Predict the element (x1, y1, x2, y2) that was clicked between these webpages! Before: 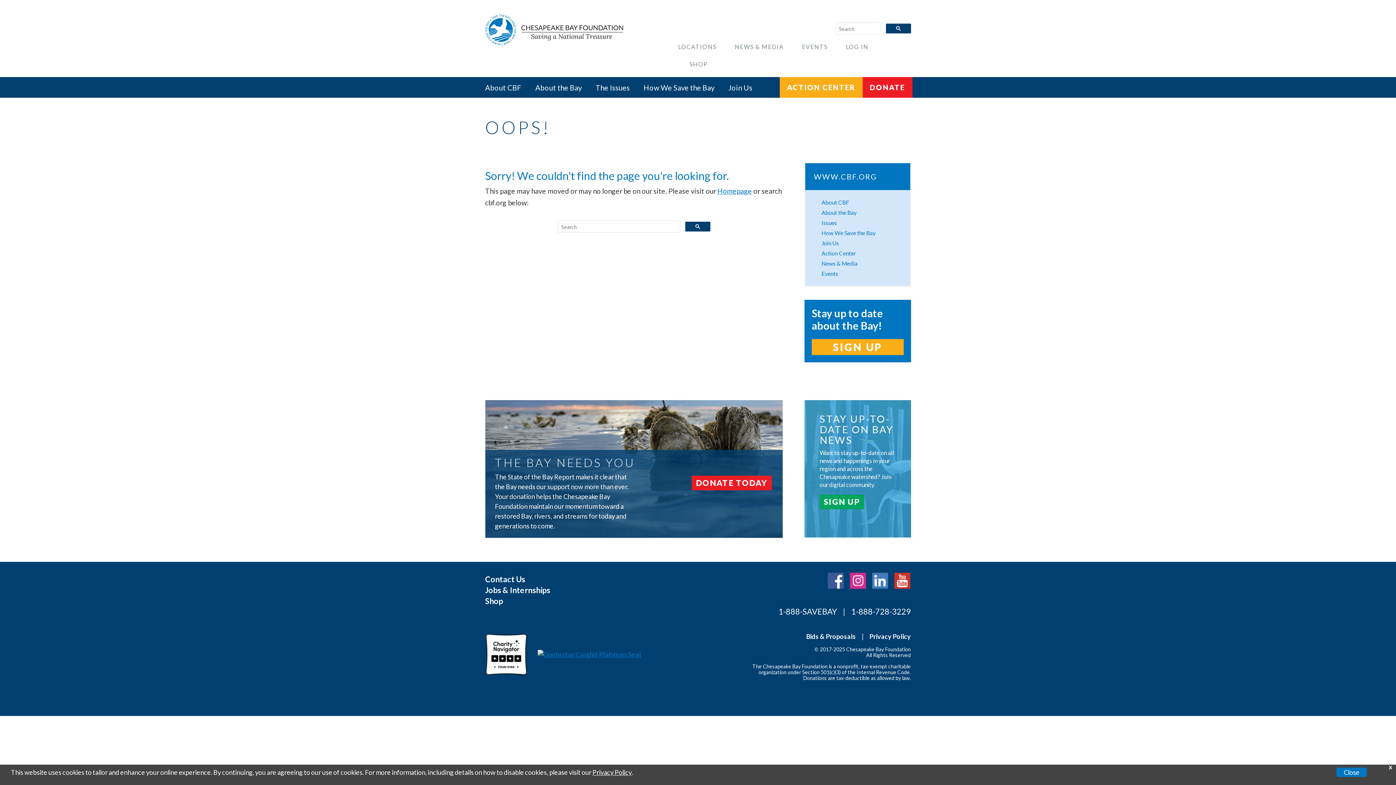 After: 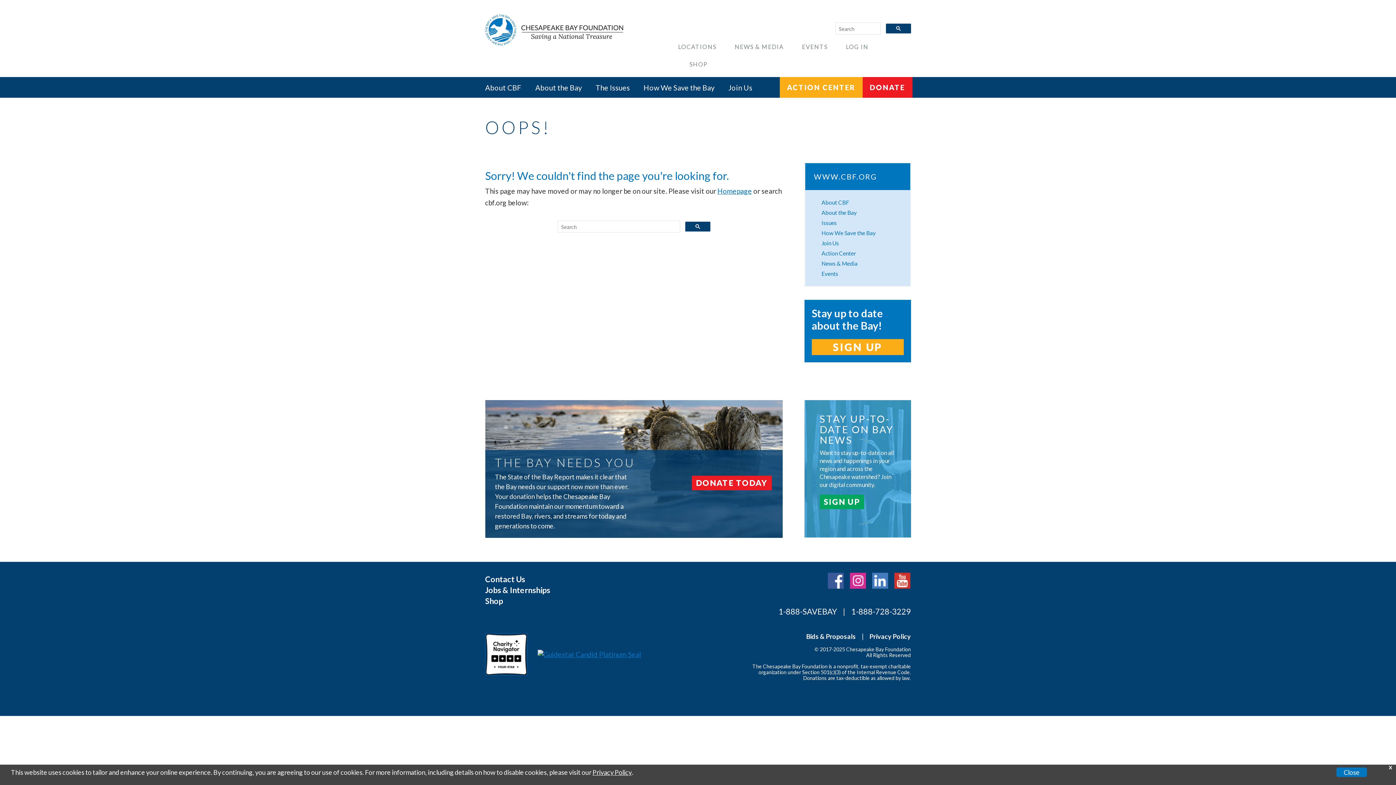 Action: bbox: (485, 649, 527, 657)